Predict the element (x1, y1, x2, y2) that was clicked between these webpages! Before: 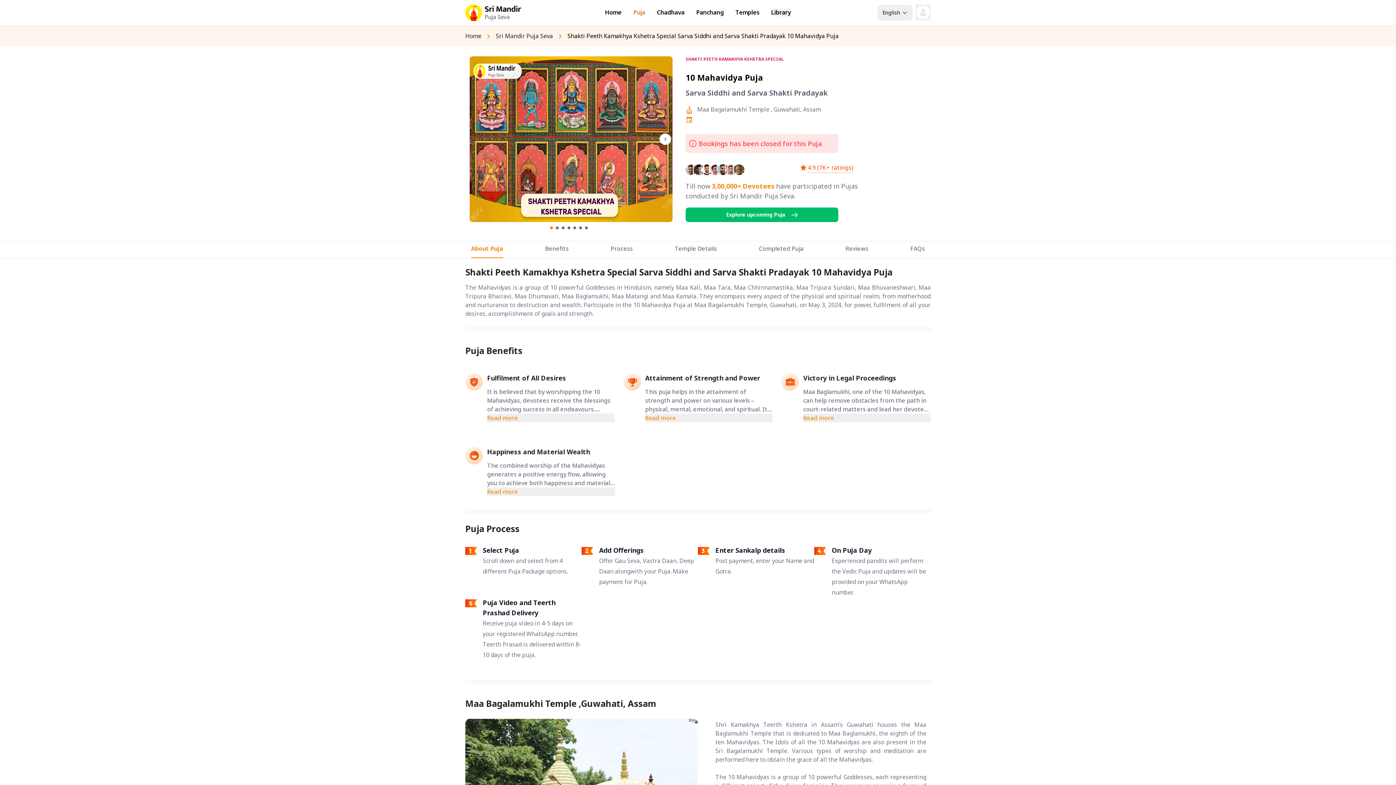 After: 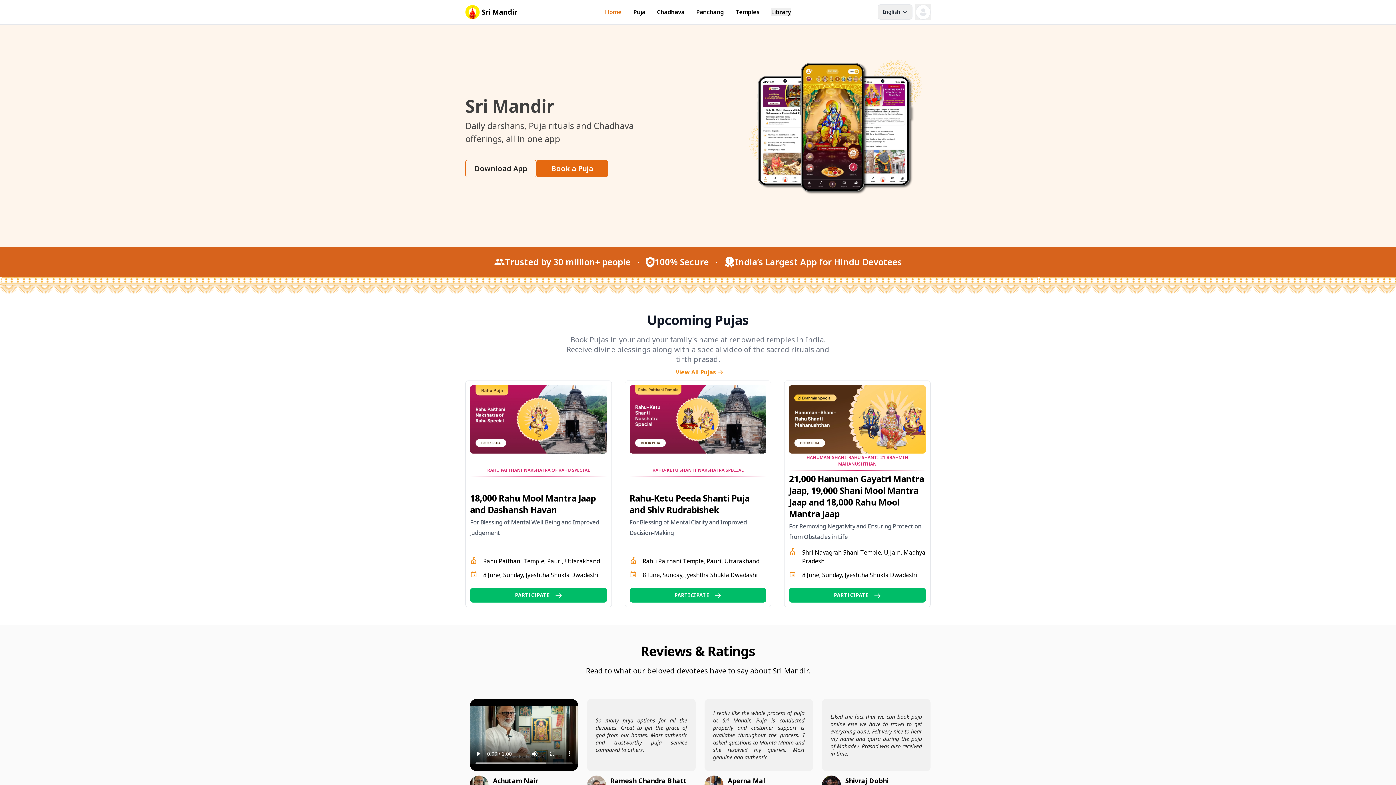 Action: bbox: (605, 8, 621, 16) label: Home